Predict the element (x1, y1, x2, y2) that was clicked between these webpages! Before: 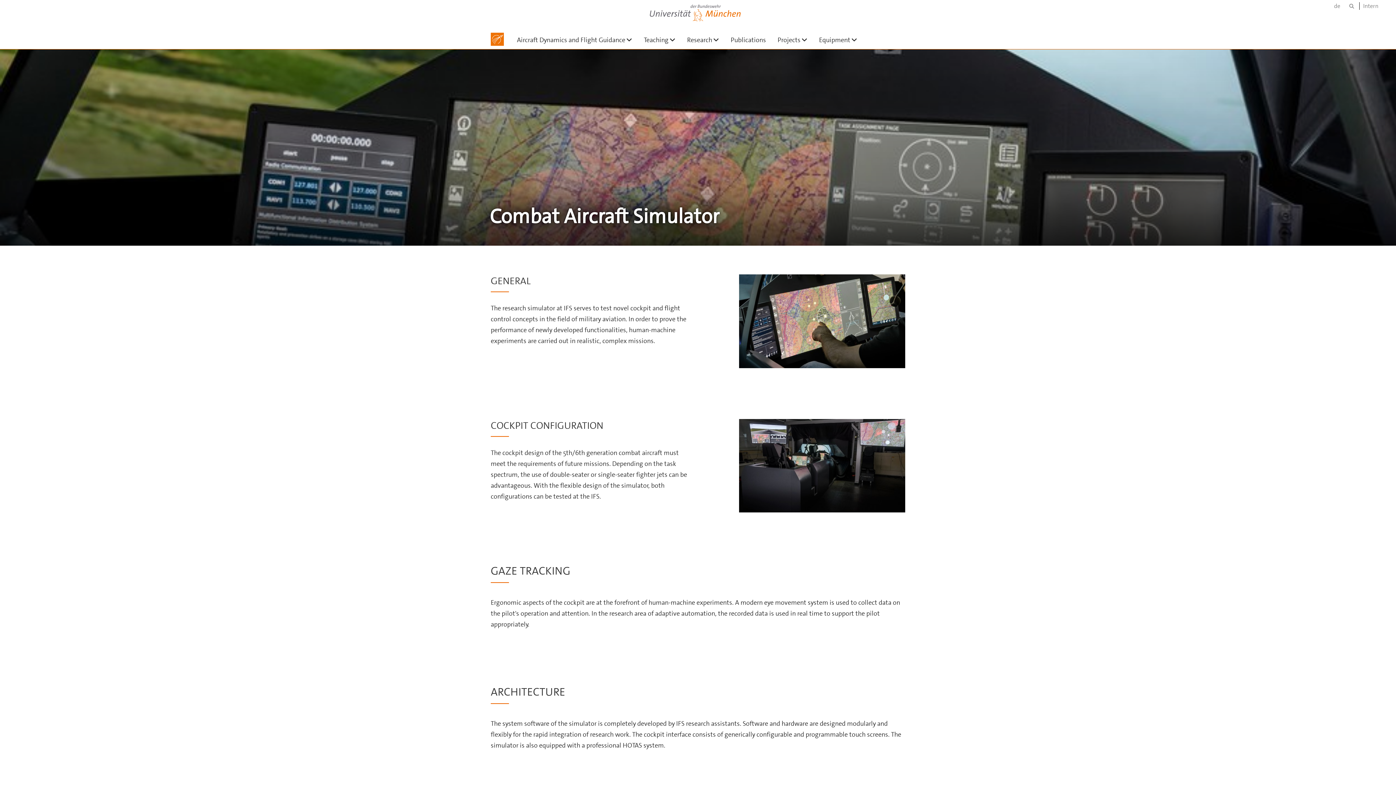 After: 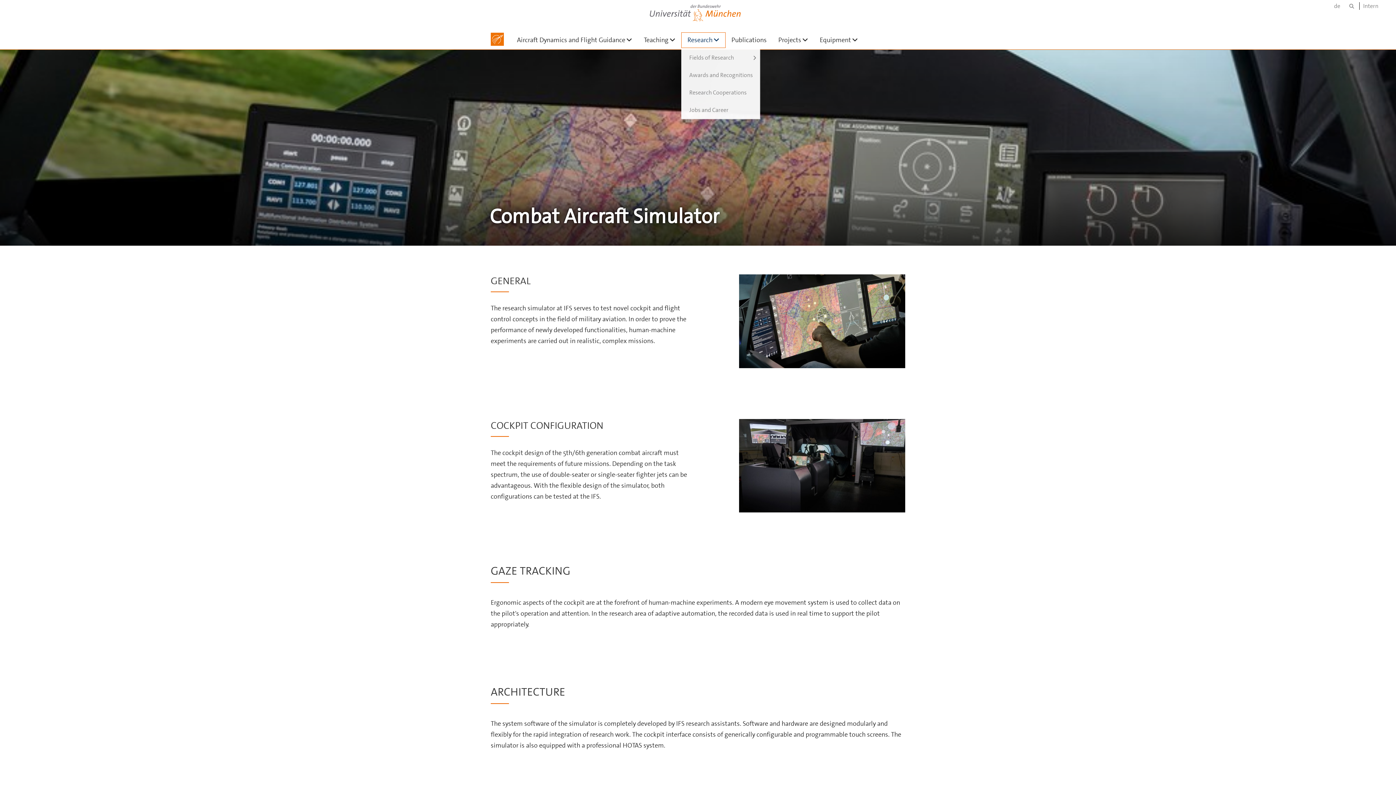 Action: label: Research bbox: (681, 32, 725, 47)